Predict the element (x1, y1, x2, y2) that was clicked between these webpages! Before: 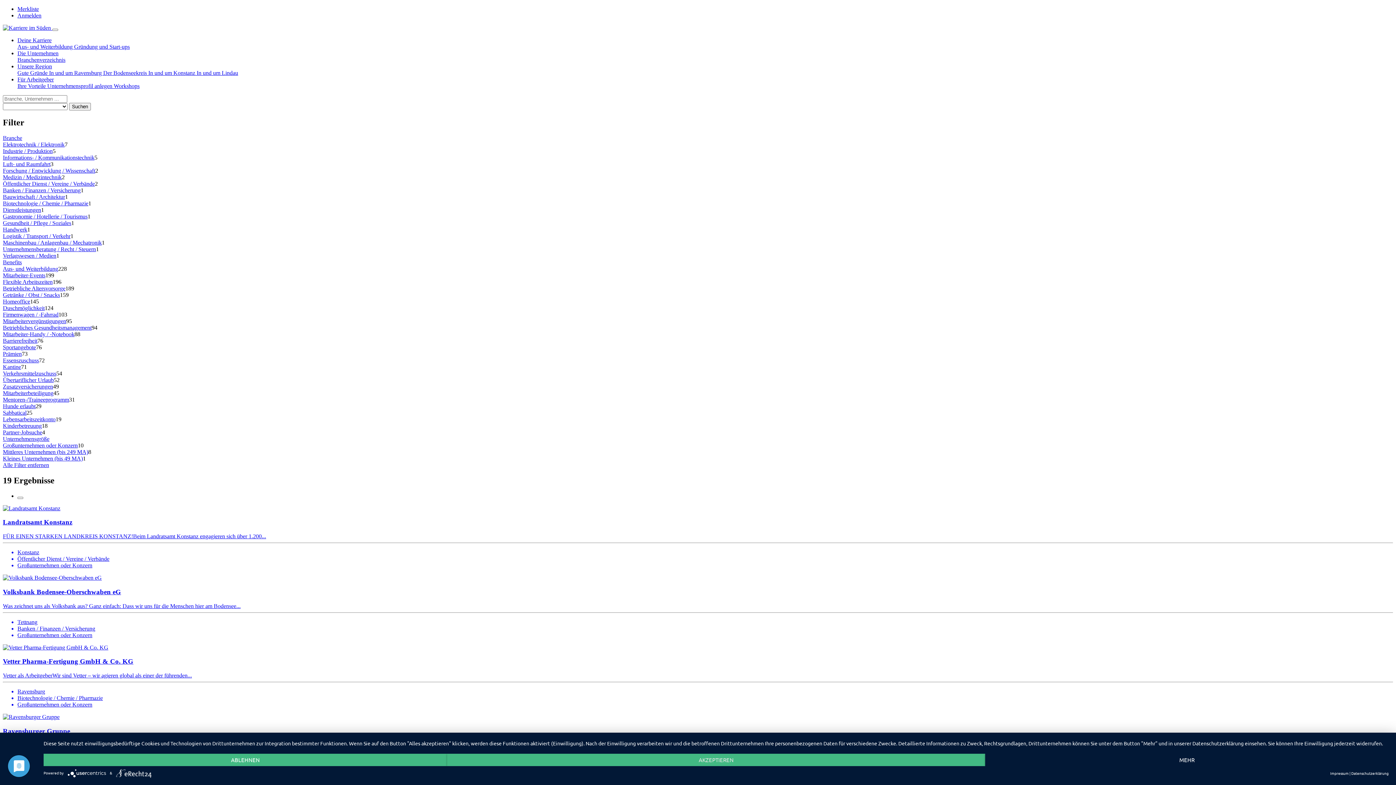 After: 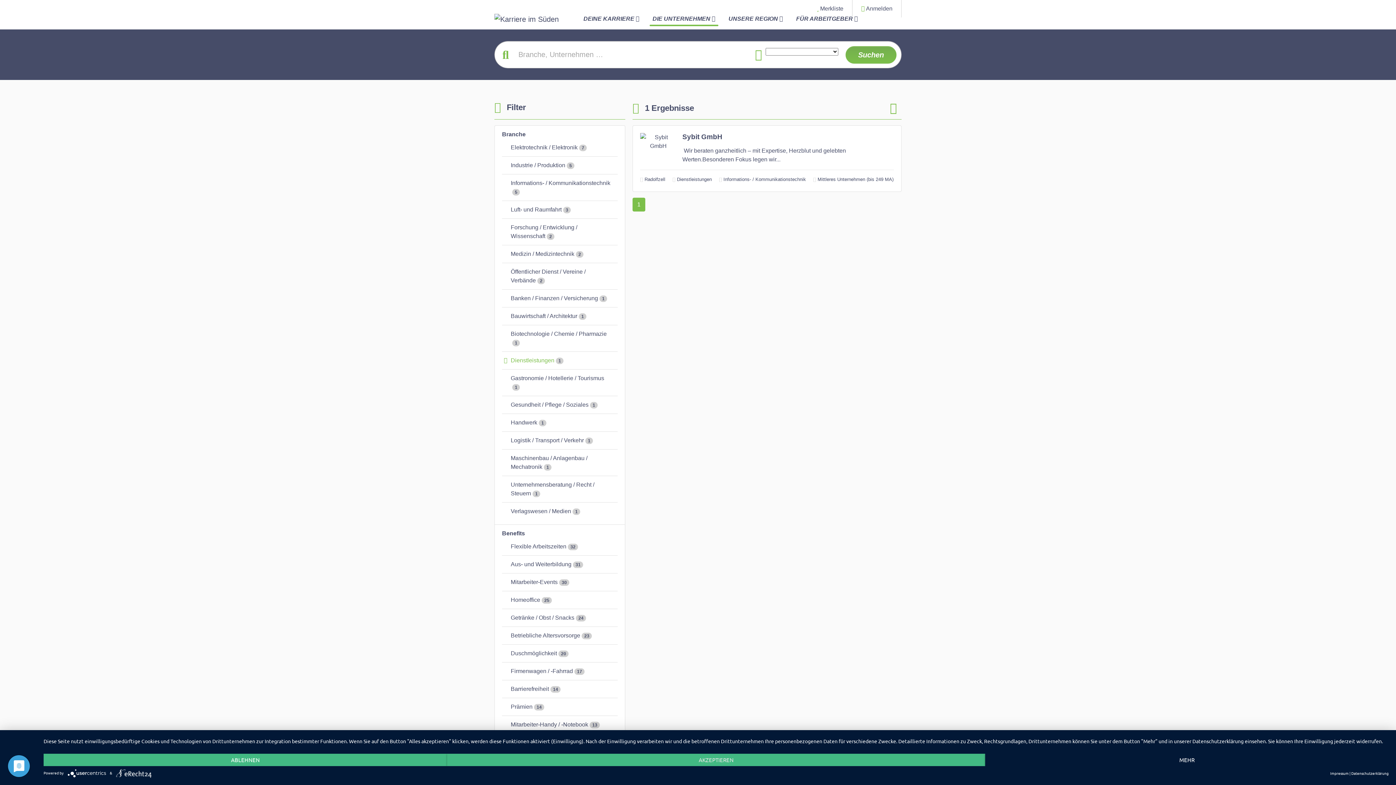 Action: bbox: (2, 206, 41, 213) label: Dienstleistungen